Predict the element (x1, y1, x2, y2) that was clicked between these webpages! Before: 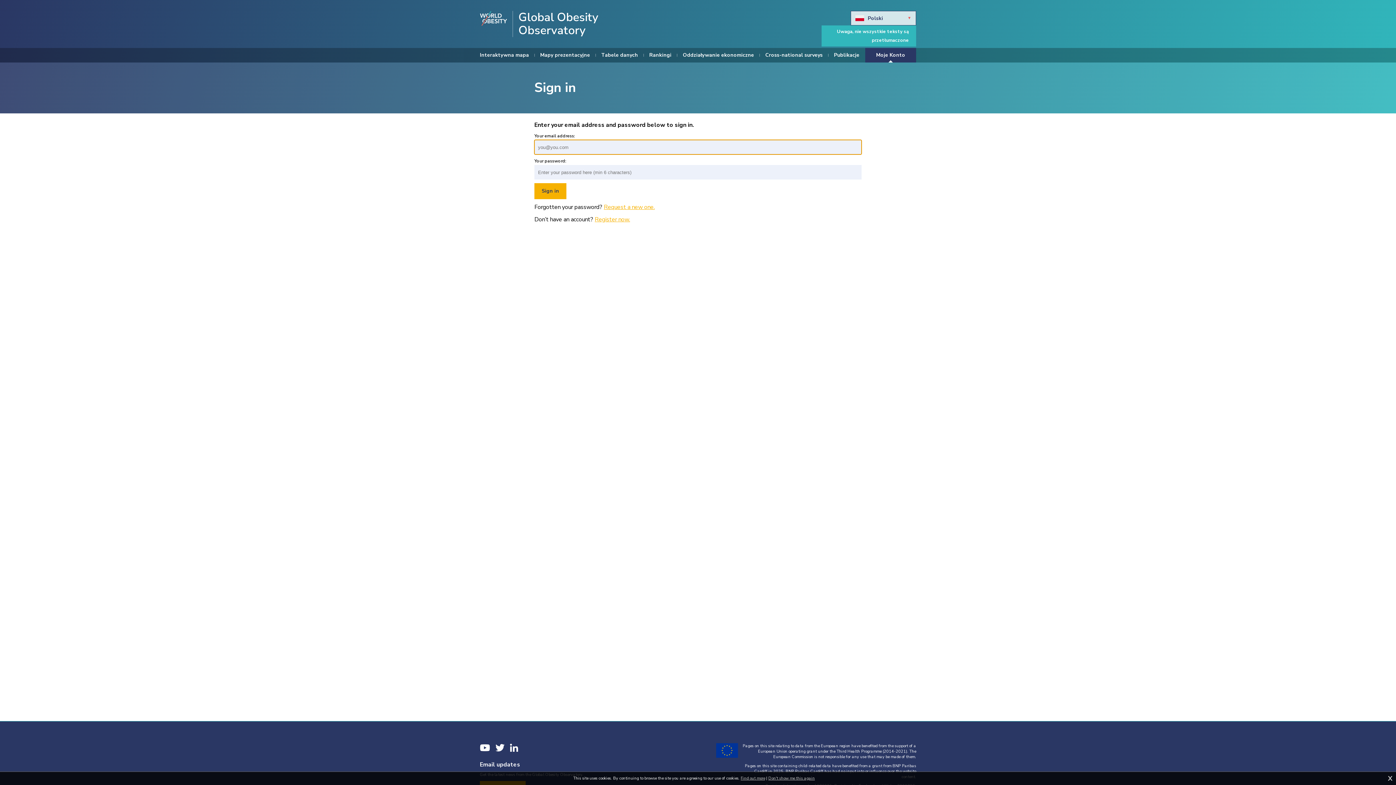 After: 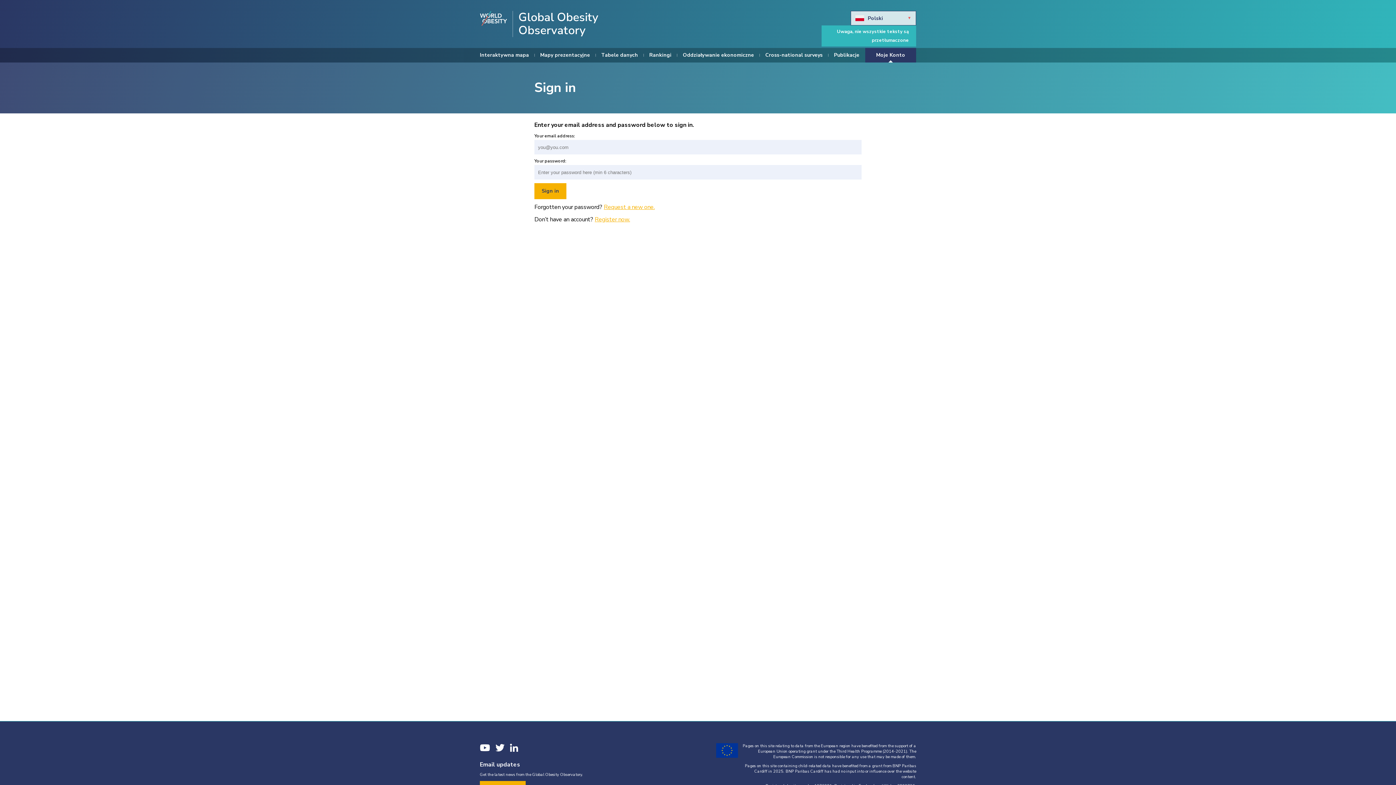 Action: bbox: (768, 776, 815, 781) label: Don't show me this again